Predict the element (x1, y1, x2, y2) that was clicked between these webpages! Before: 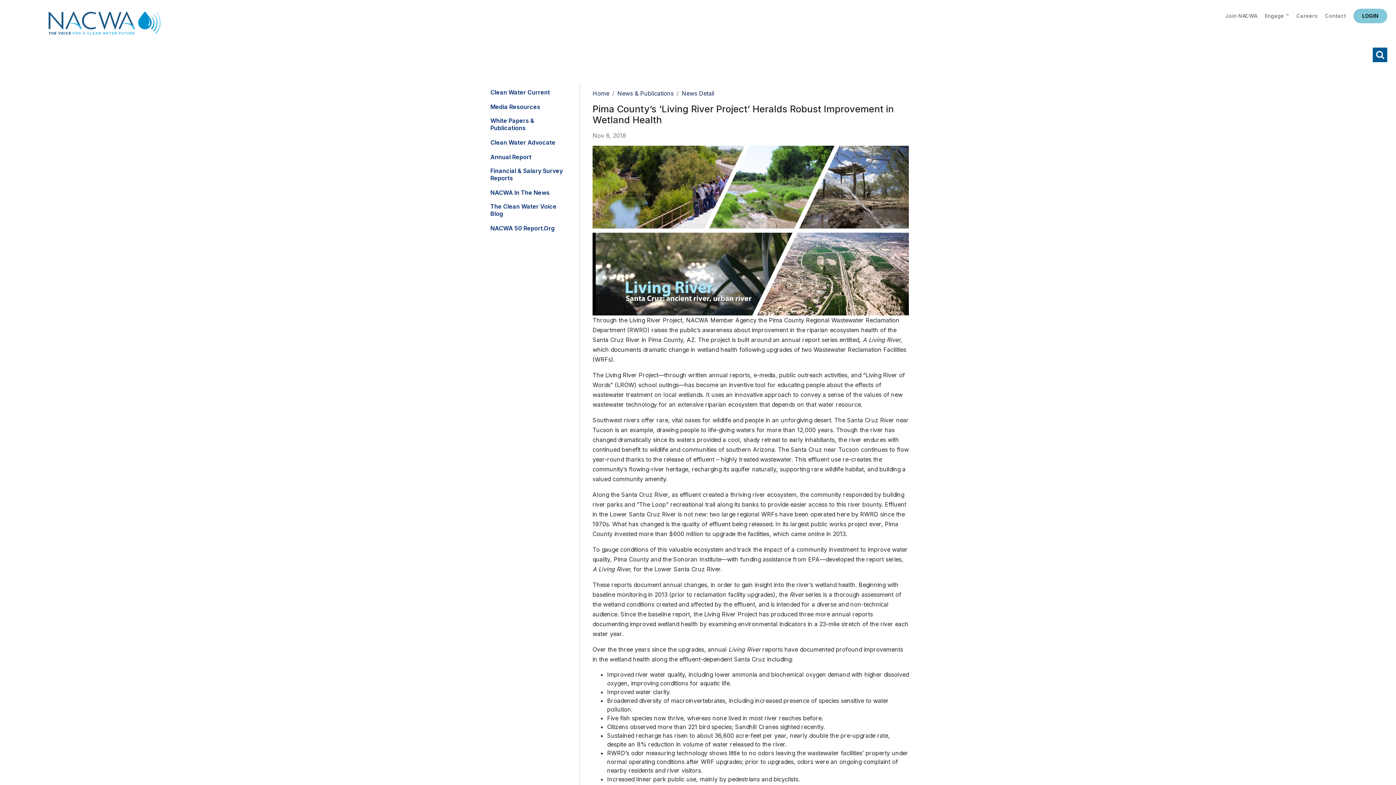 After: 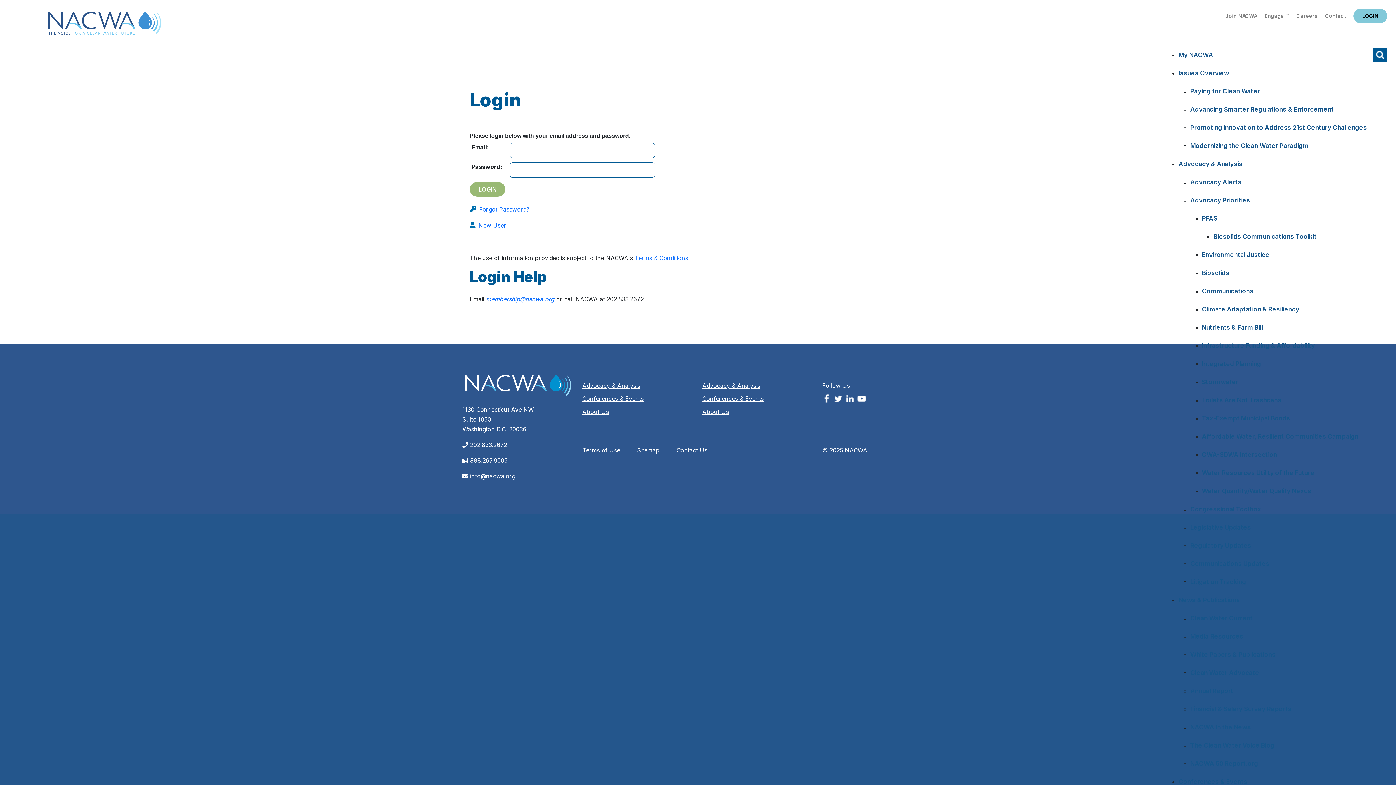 Action: label: LOGIN bbox: (1353, 8, 1387, 23)